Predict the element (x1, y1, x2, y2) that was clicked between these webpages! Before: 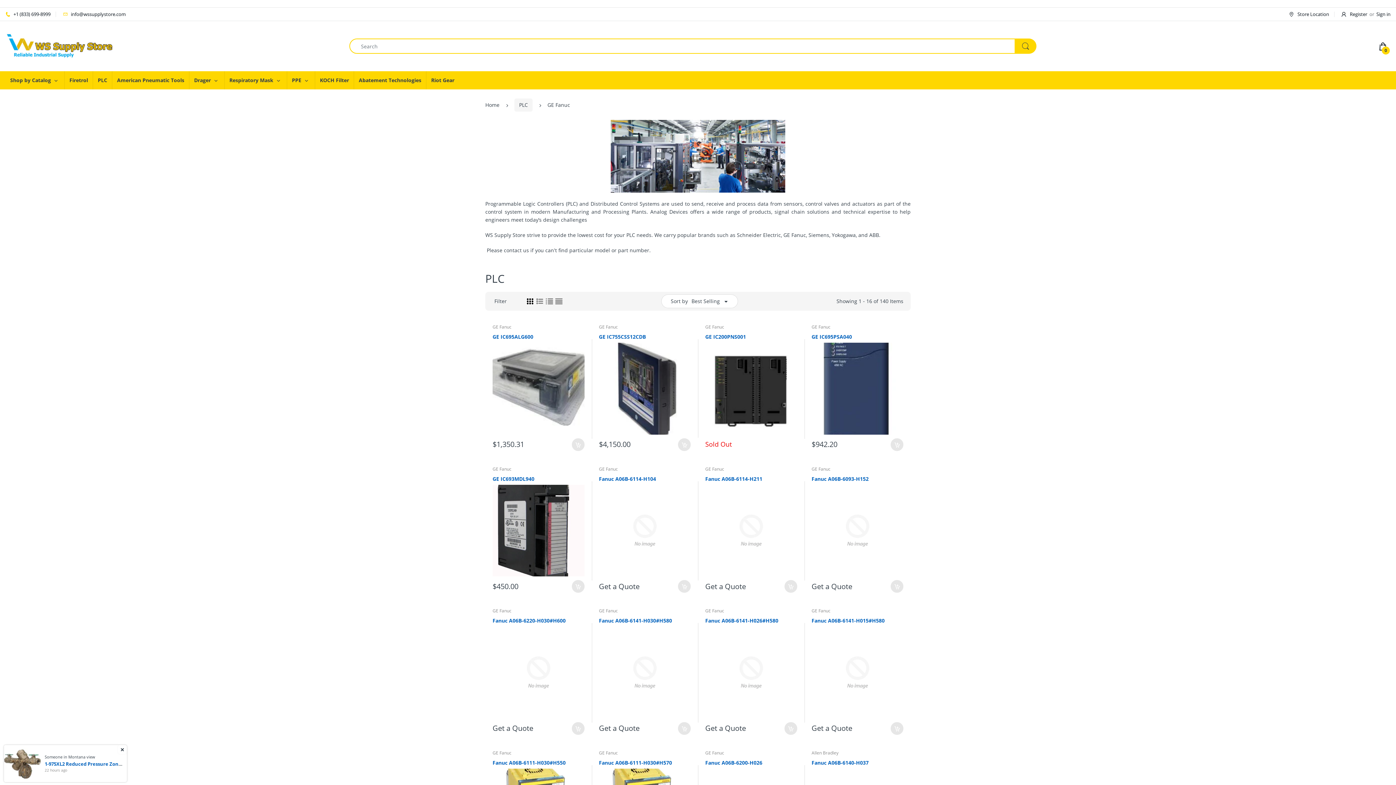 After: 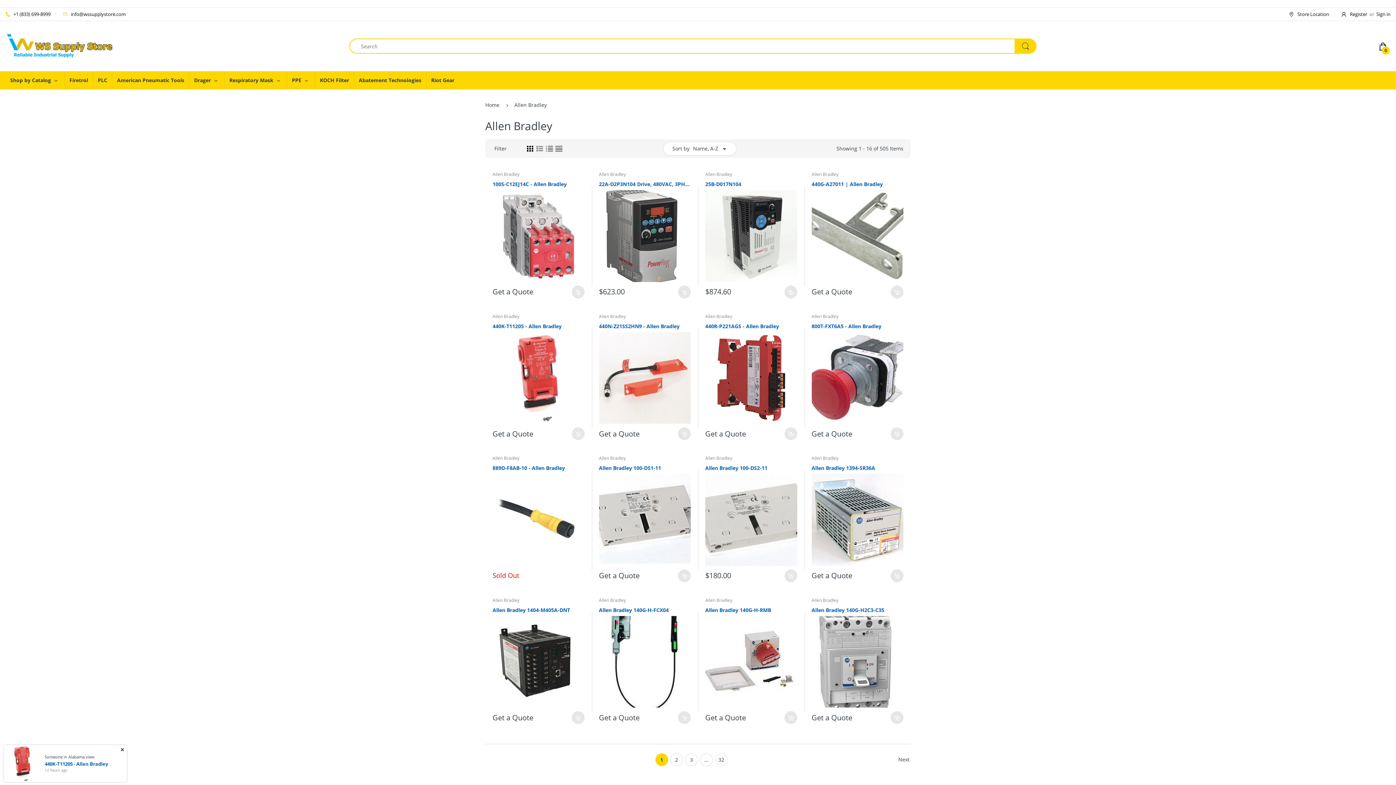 Action: label: Allen Bradley bbox: (811, 750, 838, 756)